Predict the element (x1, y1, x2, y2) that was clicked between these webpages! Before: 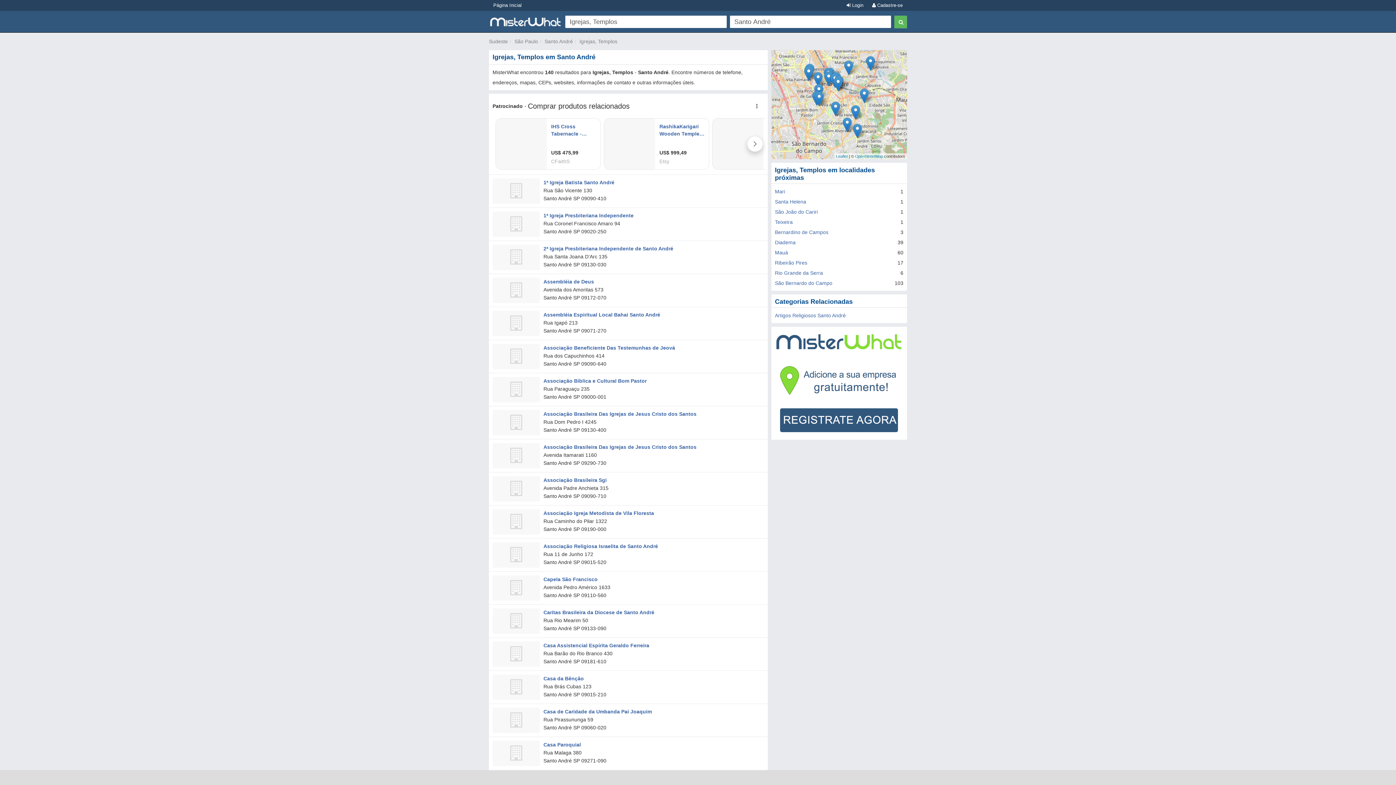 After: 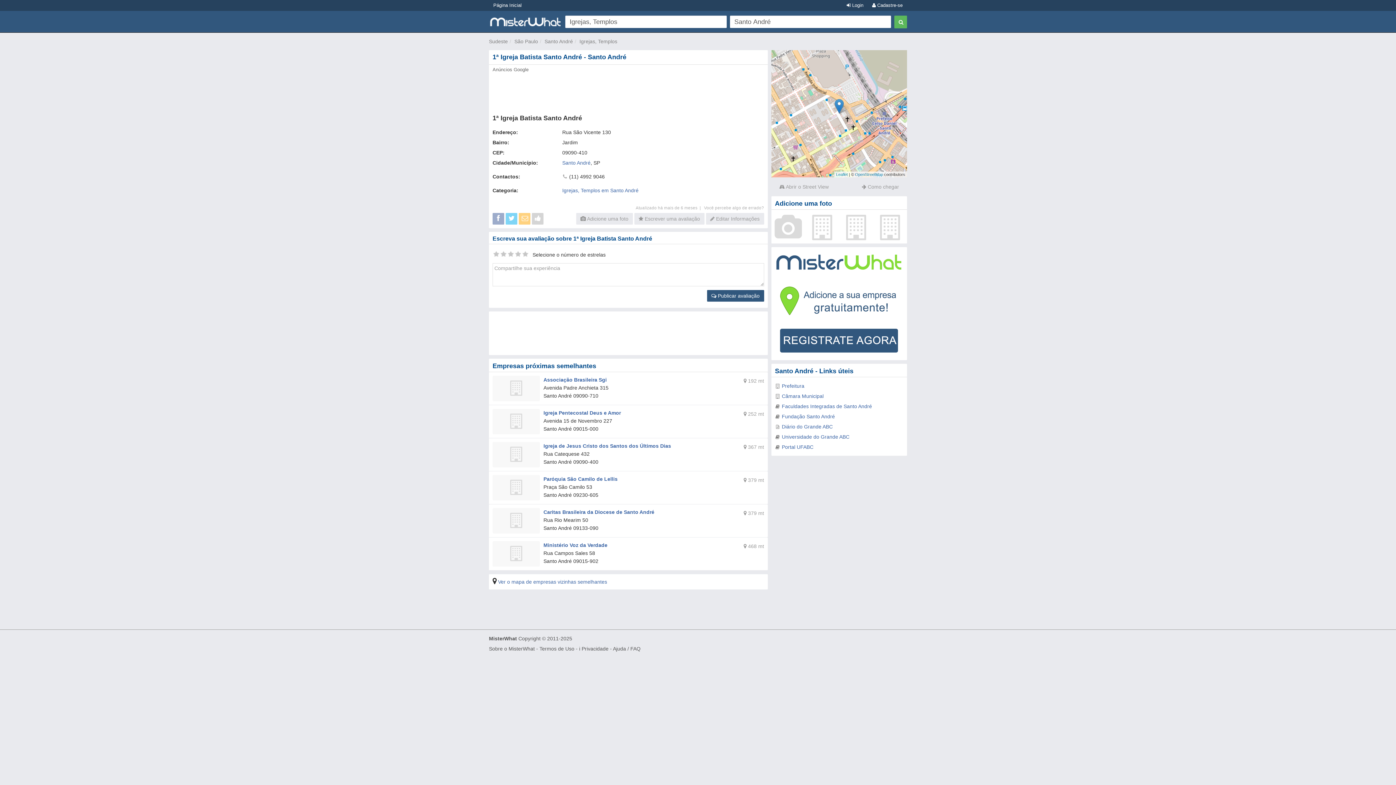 Action: label: 1ª Igreja Batista Santo André bbox: (543, 179, 614, 185)